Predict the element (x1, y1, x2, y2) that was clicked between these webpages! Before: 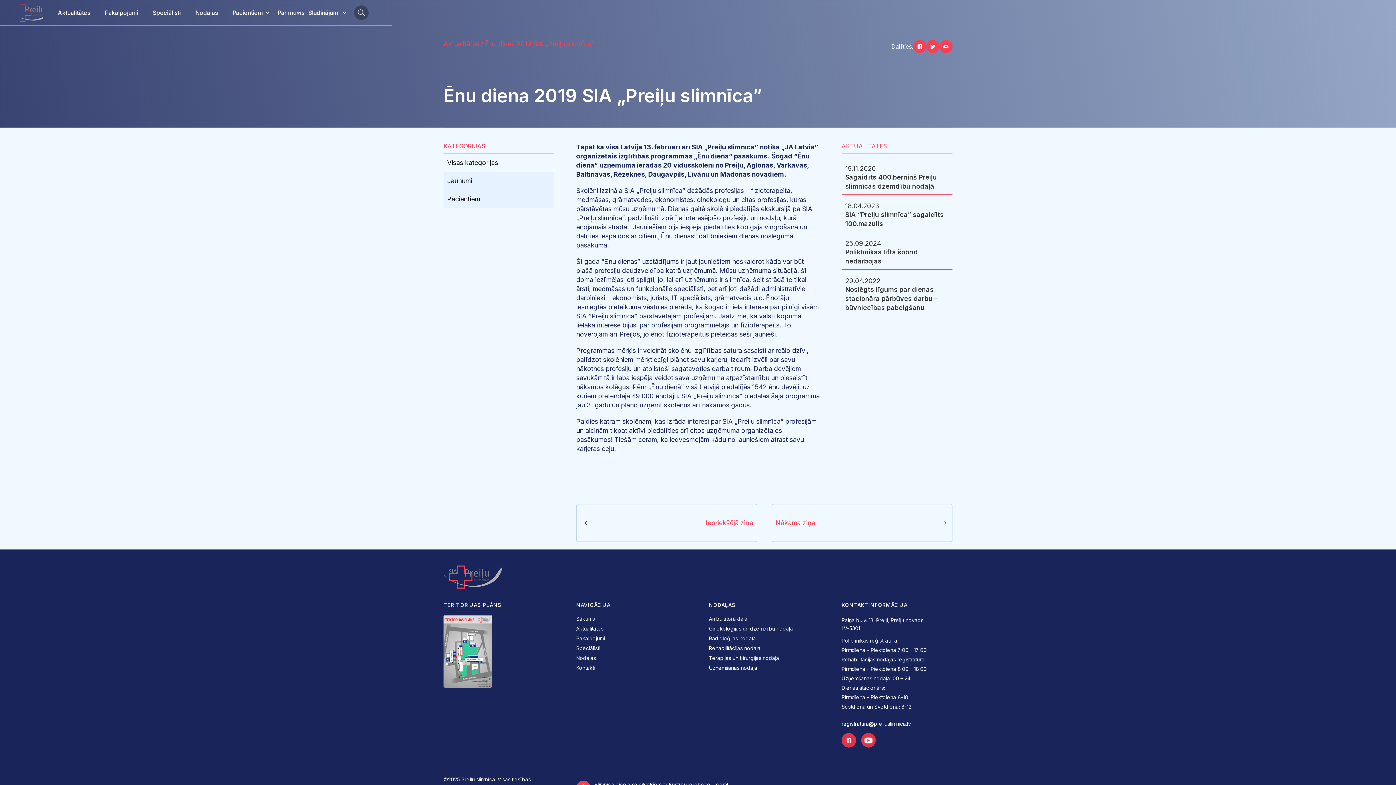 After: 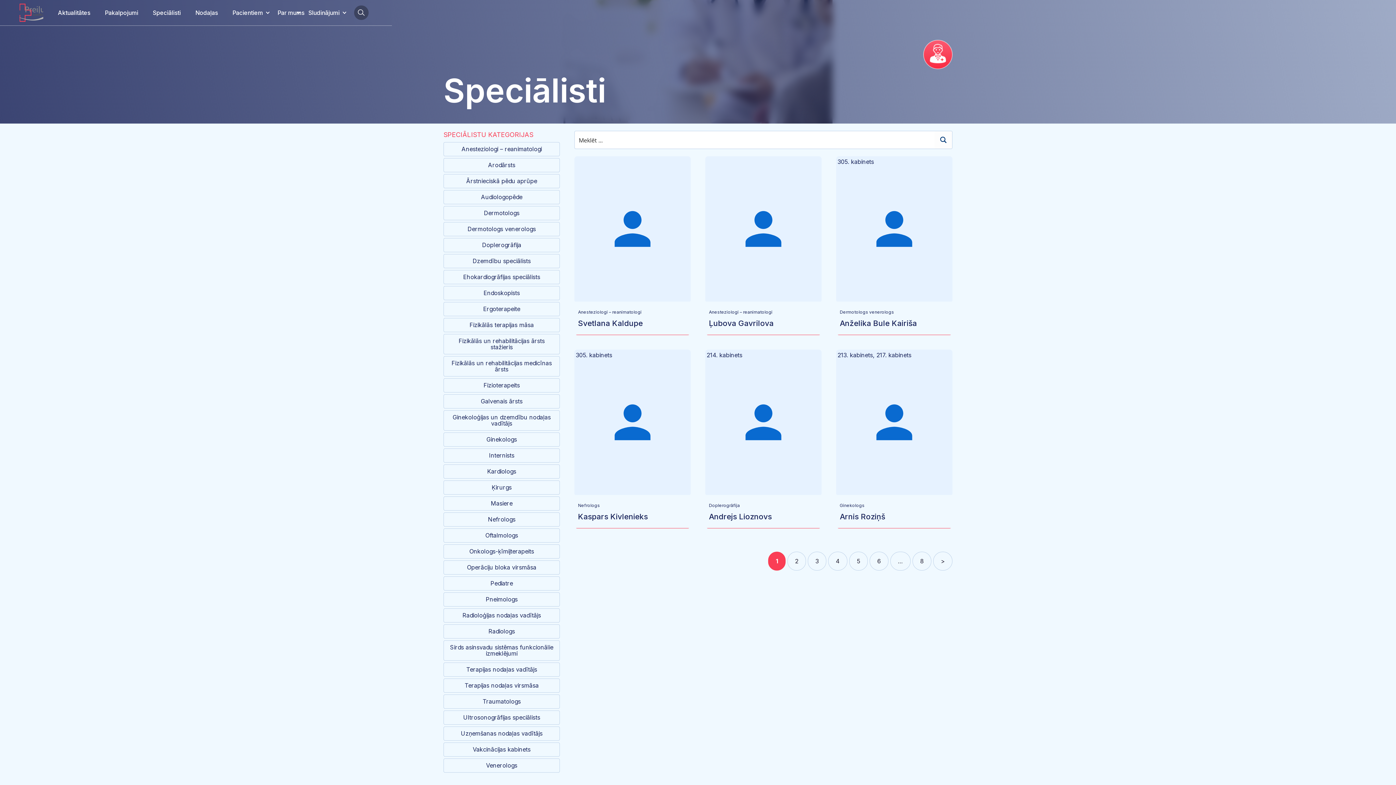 Action: label: Speciālisti bbox: (576, 644, 687, 652)